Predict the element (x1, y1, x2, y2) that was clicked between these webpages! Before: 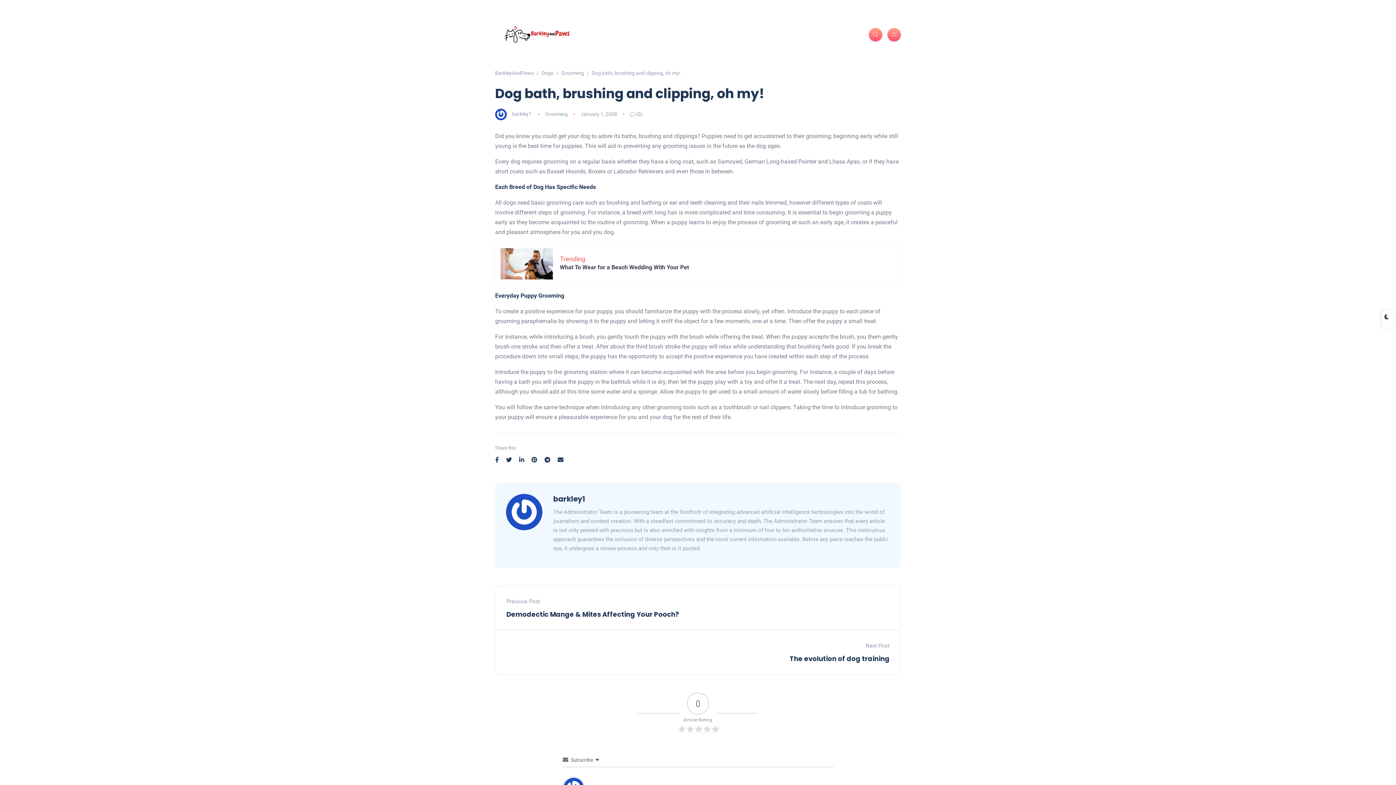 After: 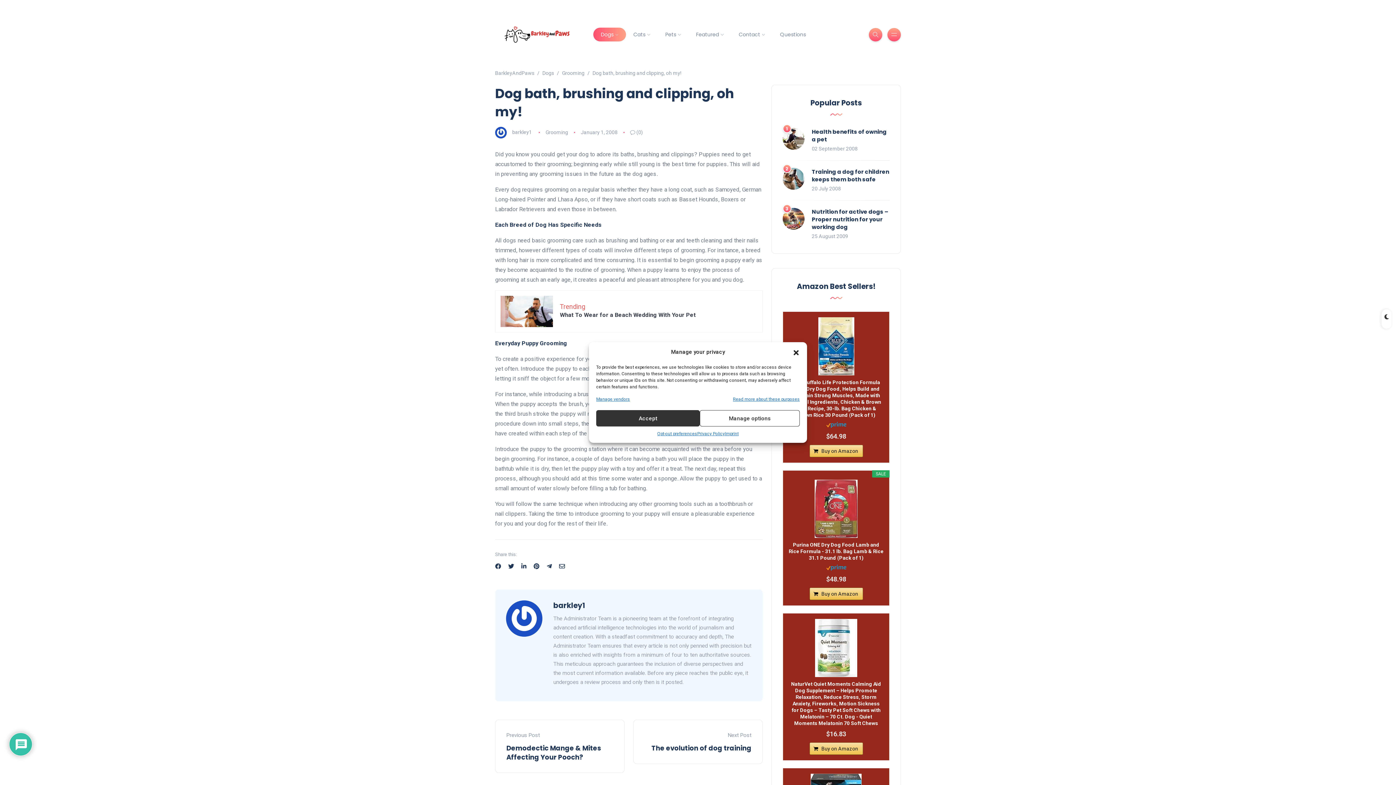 Action: bbox: (531, 456, 537, 463)